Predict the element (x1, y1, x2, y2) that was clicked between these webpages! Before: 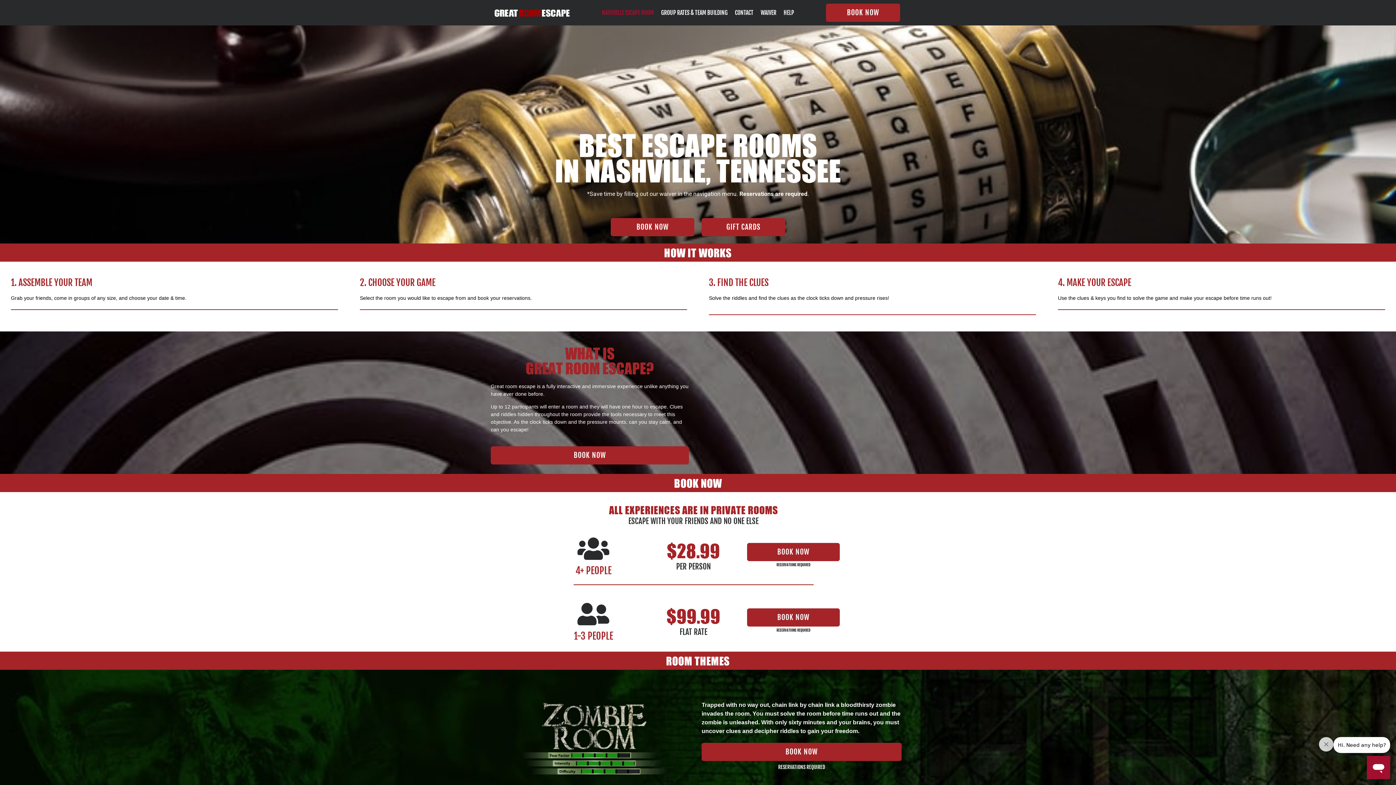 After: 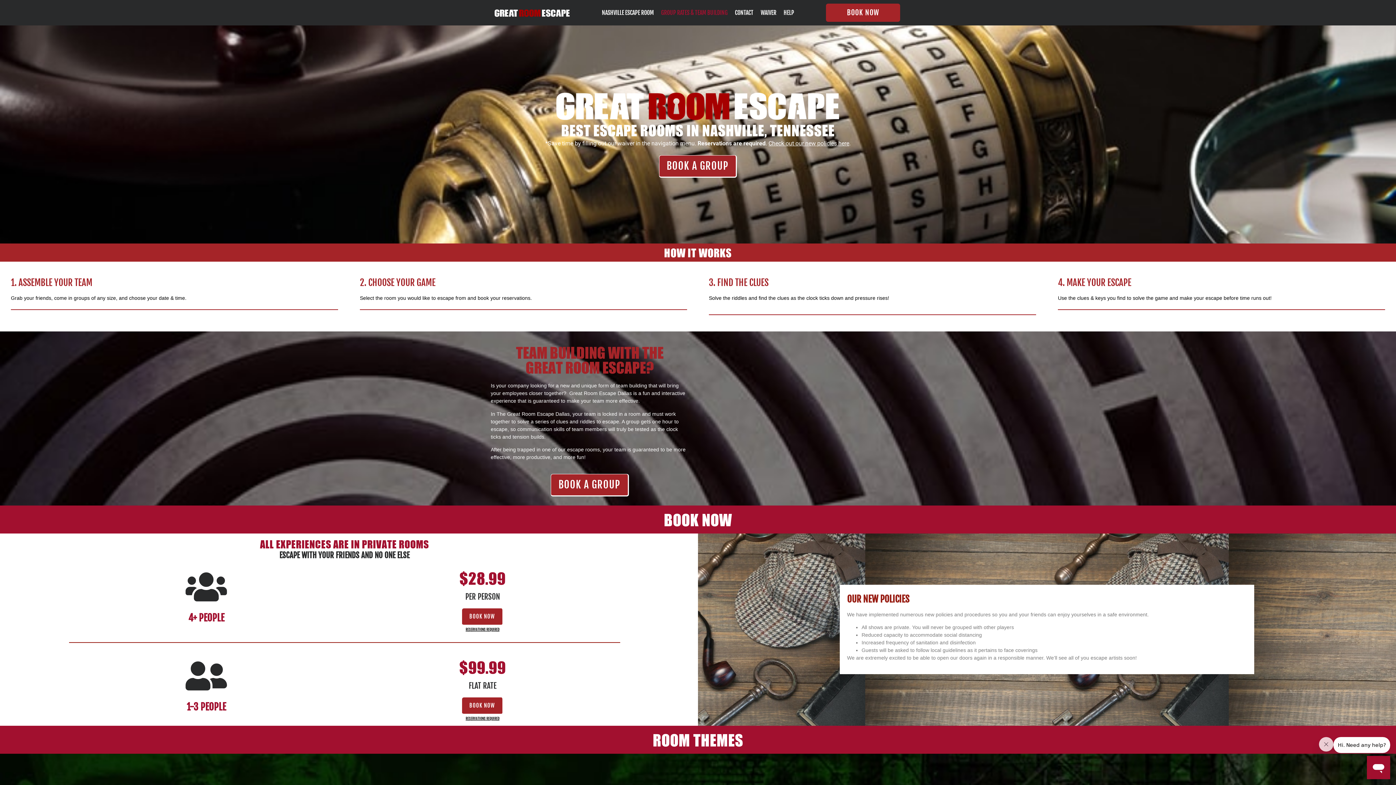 Action: bbox: (657, 4, 731, 21) label: GROUP RATES & TEAM BUILDING